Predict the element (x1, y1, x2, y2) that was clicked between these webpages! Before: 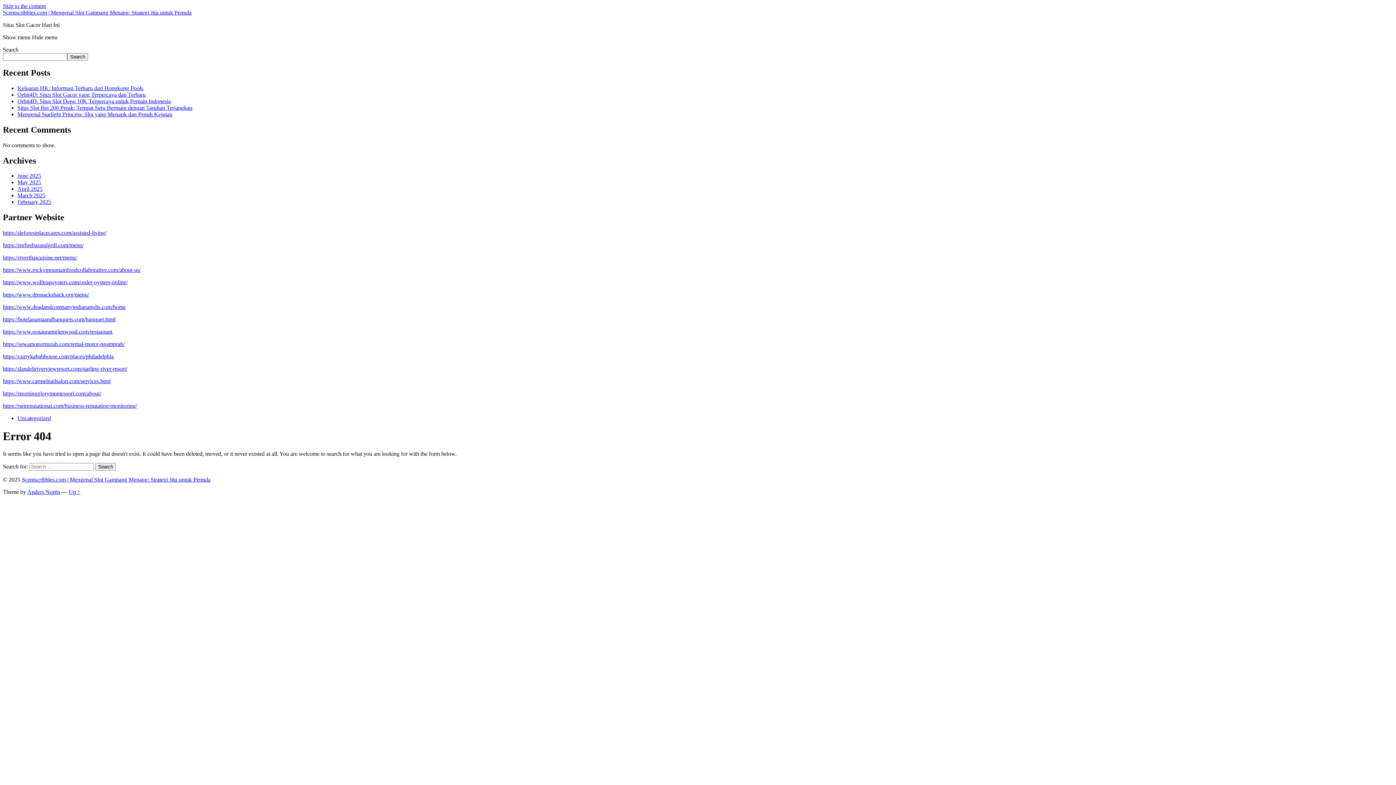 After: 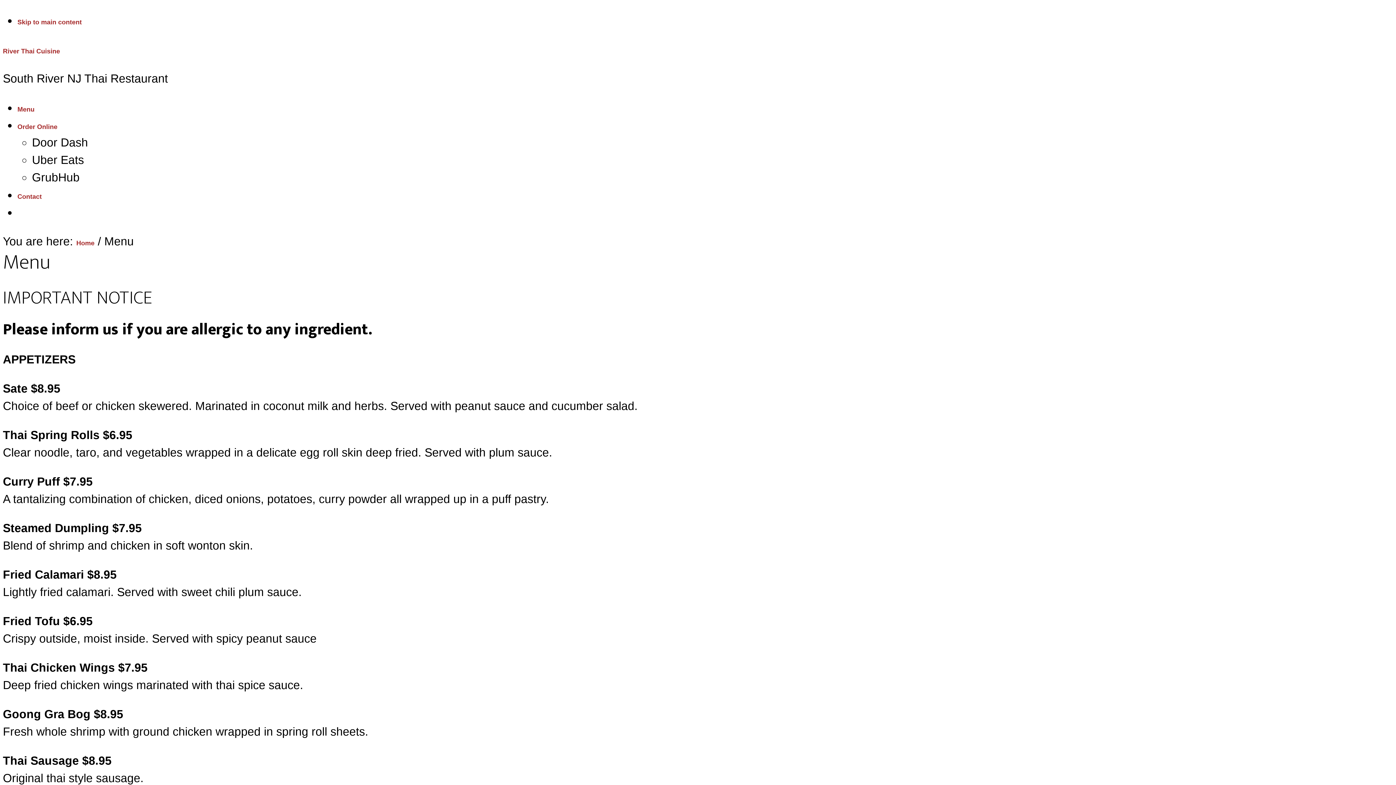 Action: label: https://riverthaicuisine.net/menu/ bbox: (2, 254, 77, 260)